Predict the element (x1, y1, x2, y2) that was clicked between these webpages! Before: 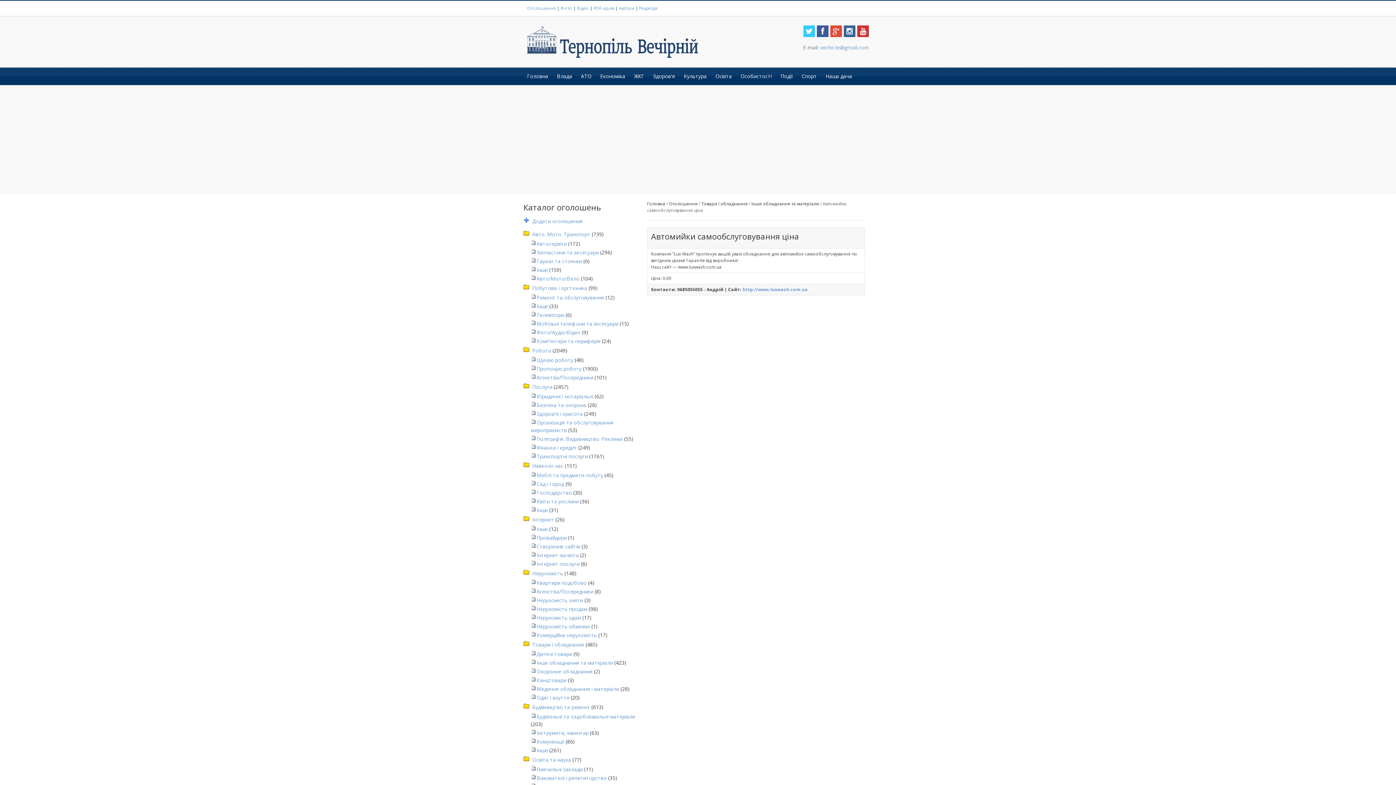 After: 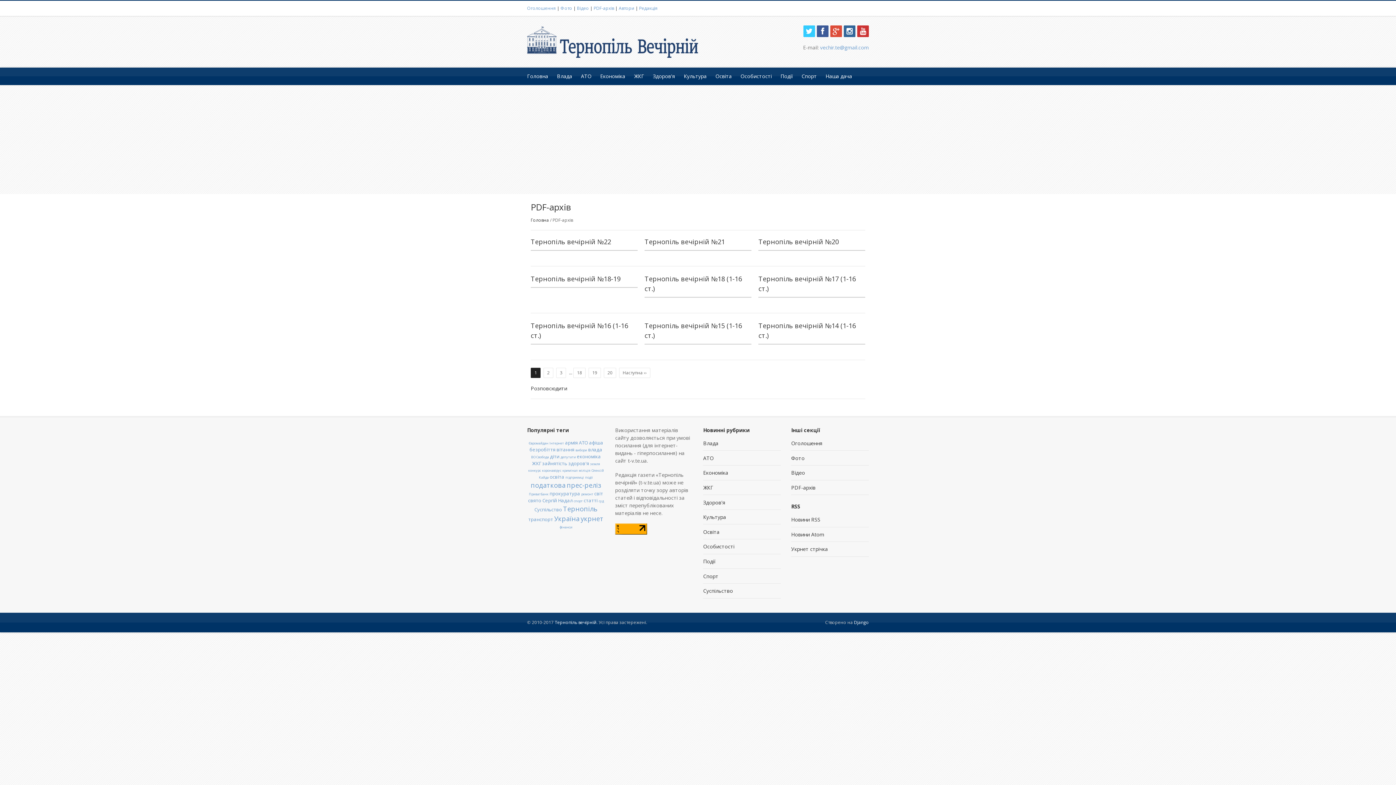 Action: label: PDF-архів bbox: (593, 5, 614, 11)